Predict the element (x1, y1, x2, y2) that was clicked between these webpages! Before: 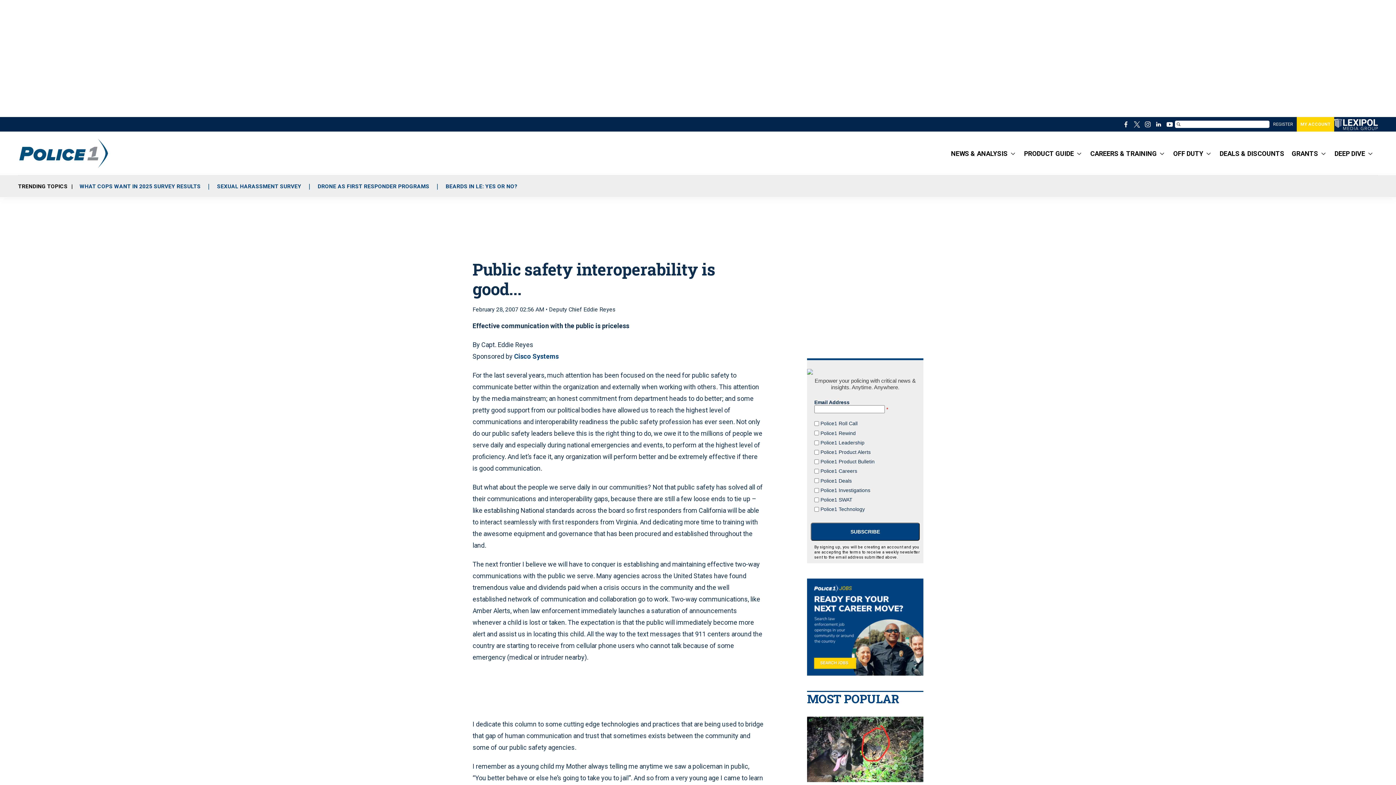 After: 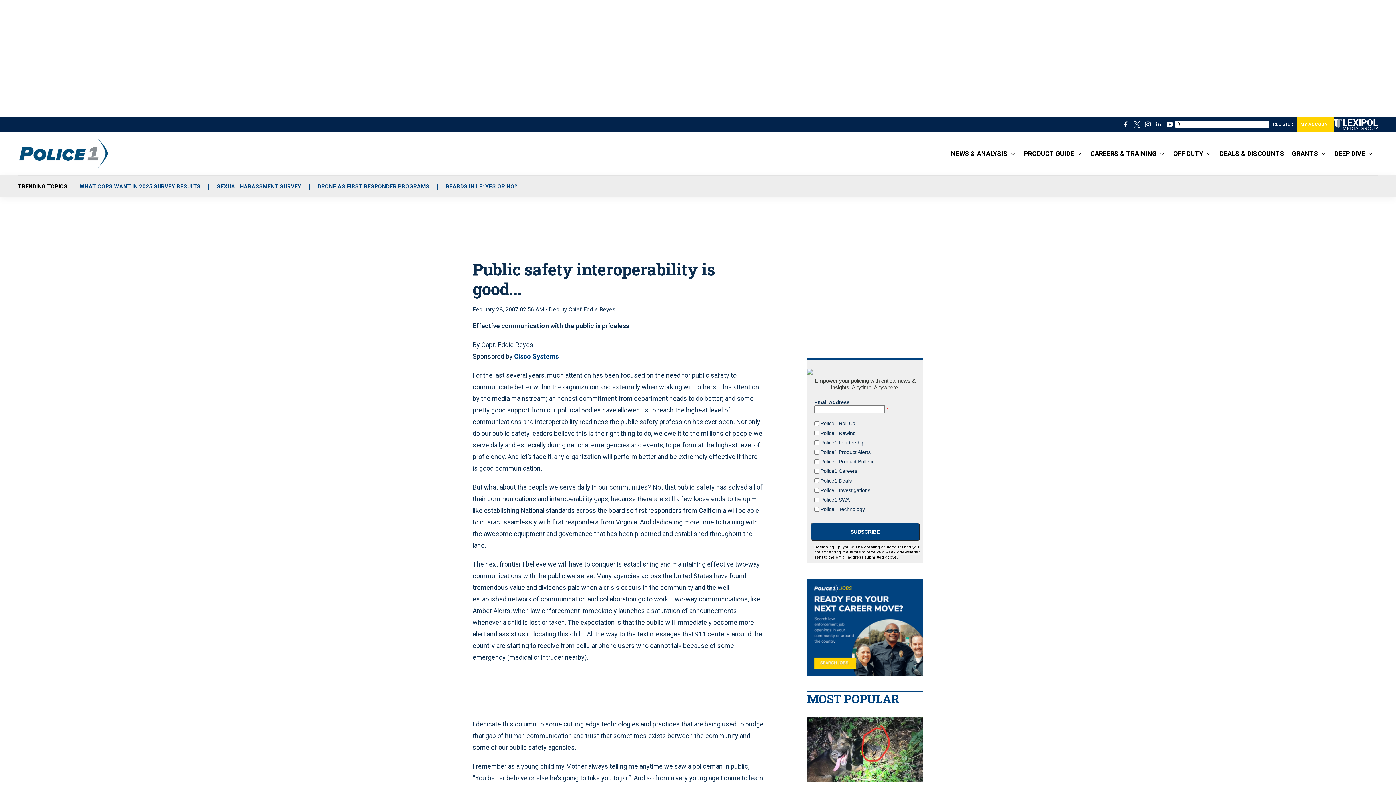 Action: bbox: (445, 183, 517, 191) label: BEARDS IN LE: YES OR NO?